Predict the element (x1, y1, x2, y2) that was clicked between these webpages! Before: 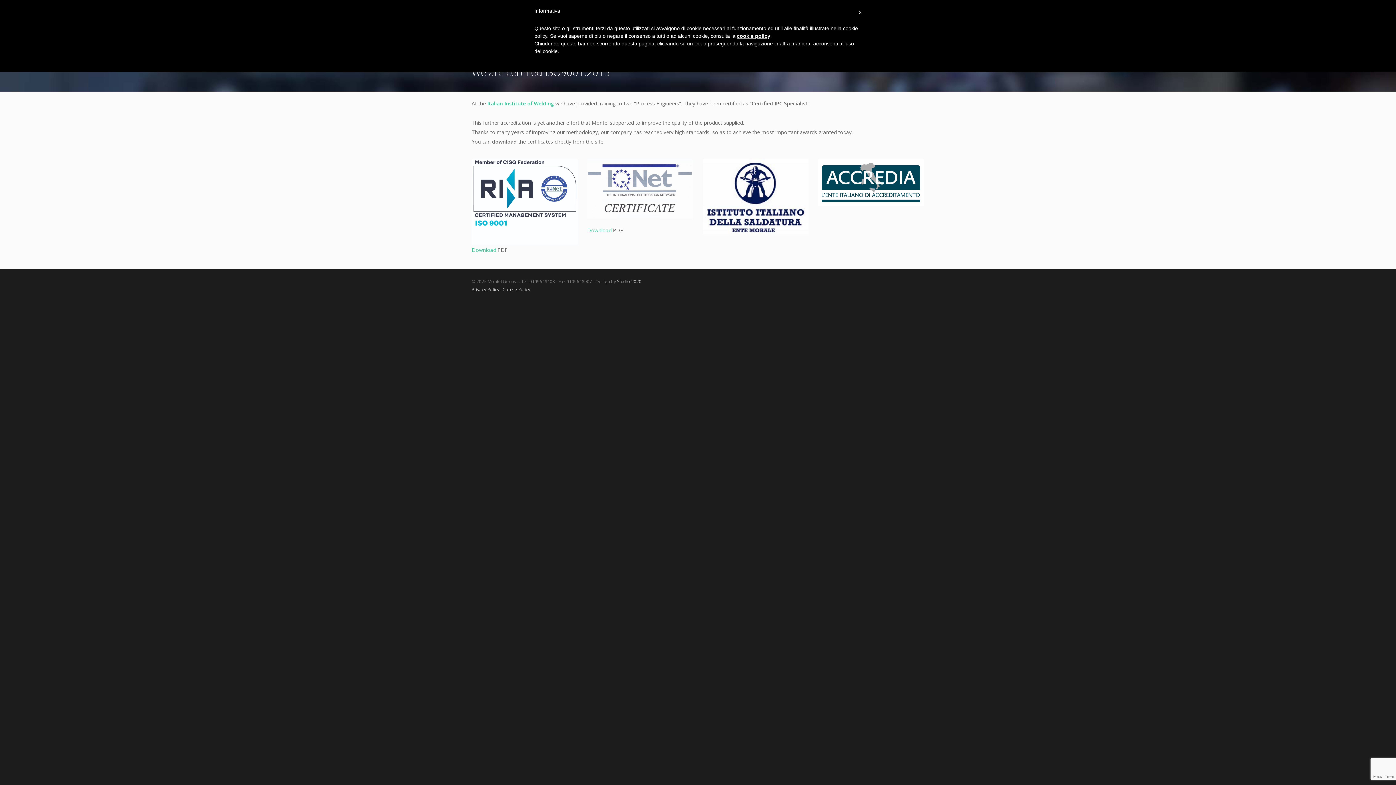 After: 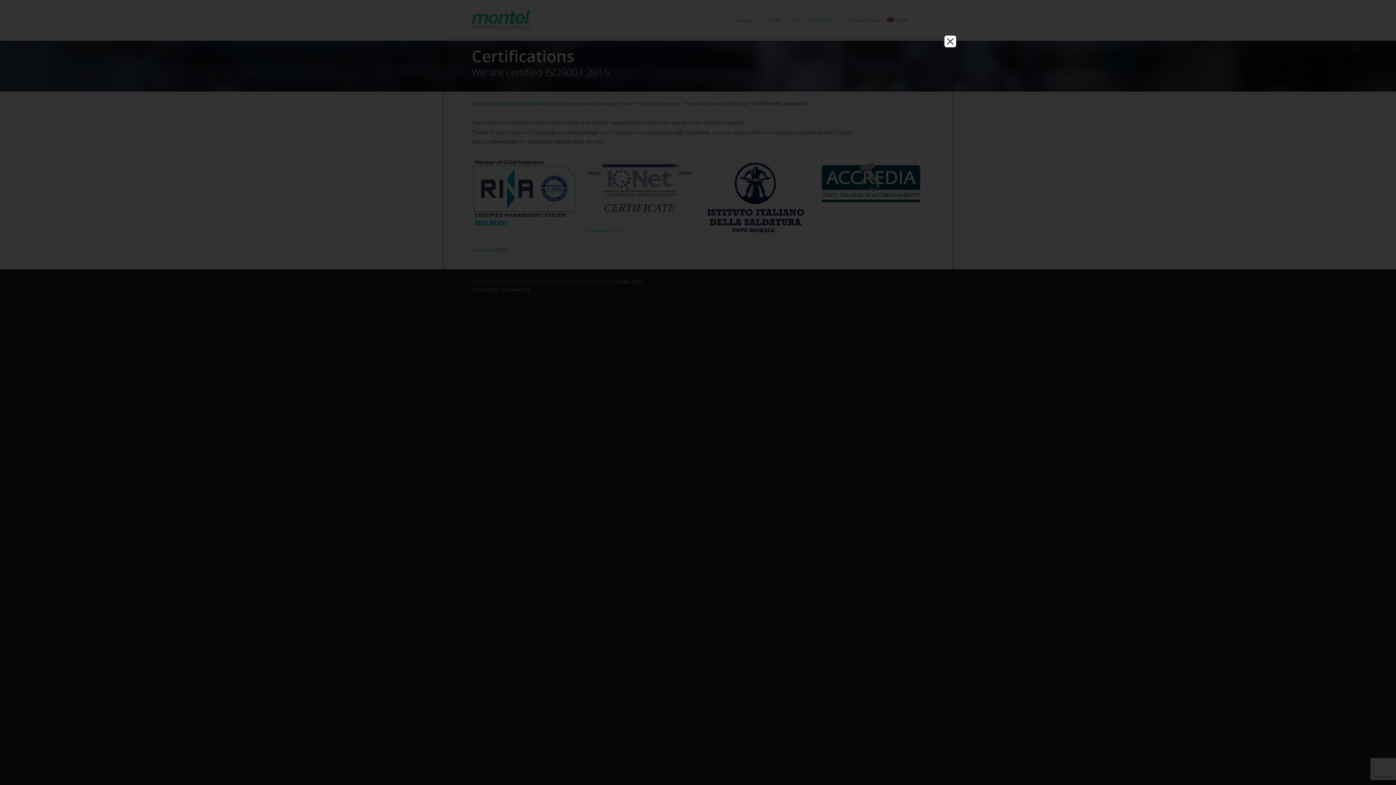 Action: label: Privacy Policy bbox: (471, 286, 499, 292)